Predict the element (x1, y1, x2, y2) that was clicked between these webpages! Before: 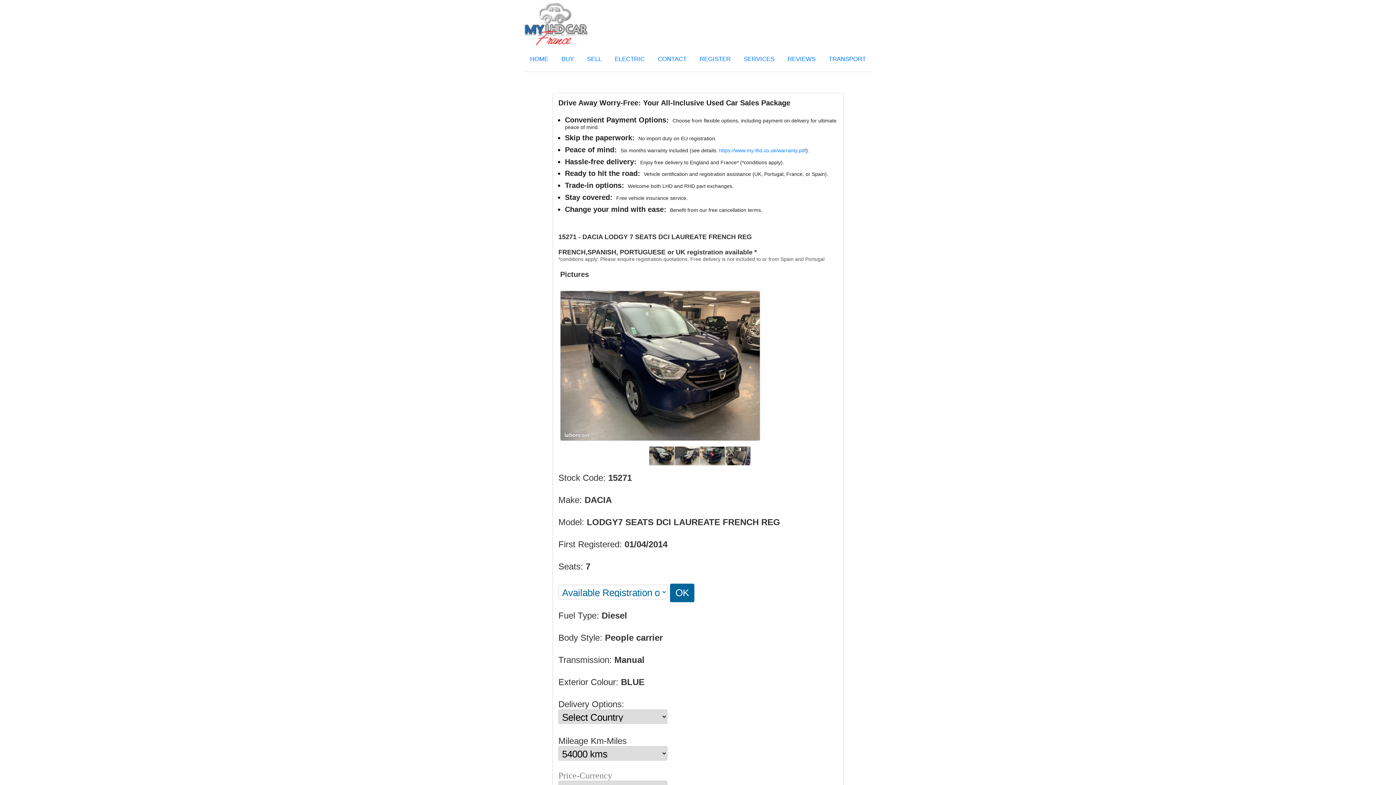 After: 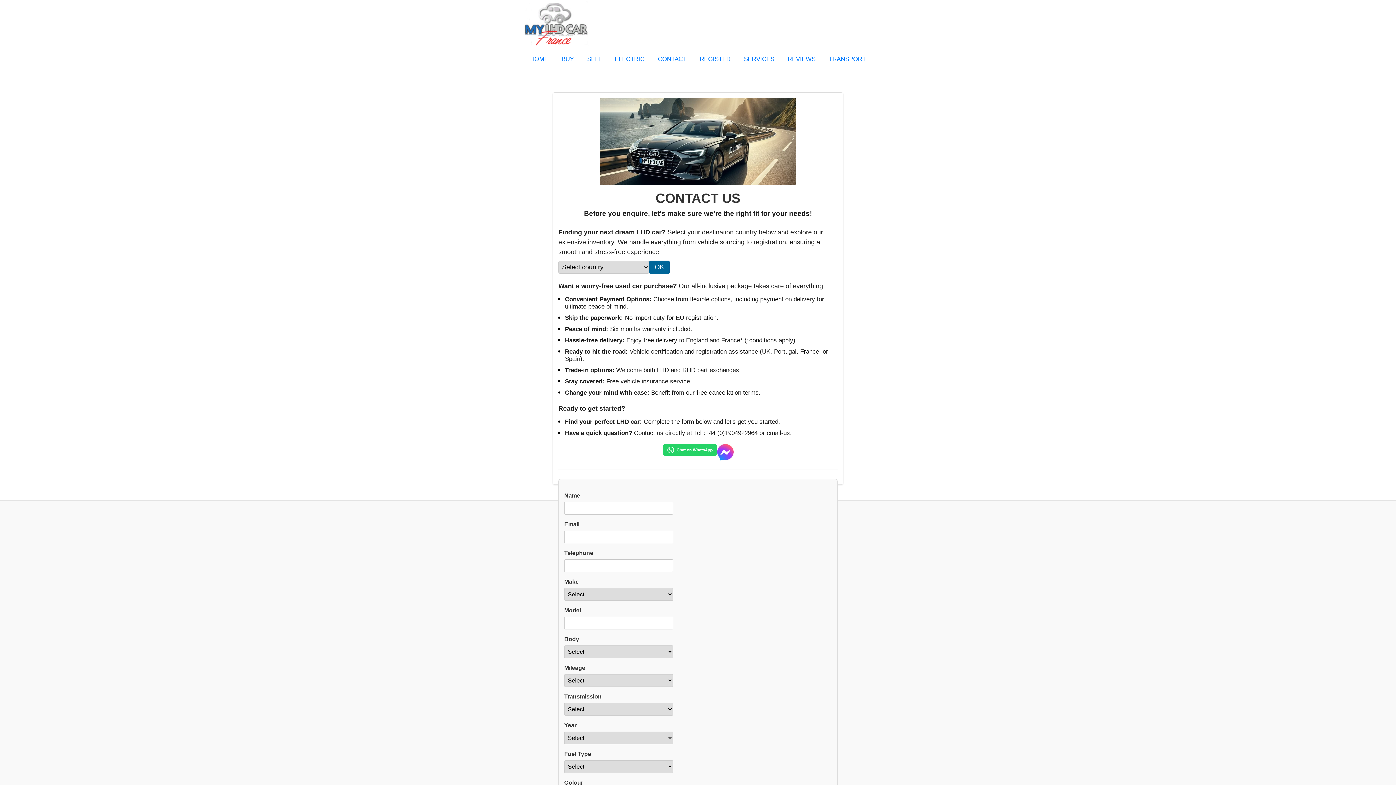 Action: bbox: (652, 50, 692, 68) label: CONTACT